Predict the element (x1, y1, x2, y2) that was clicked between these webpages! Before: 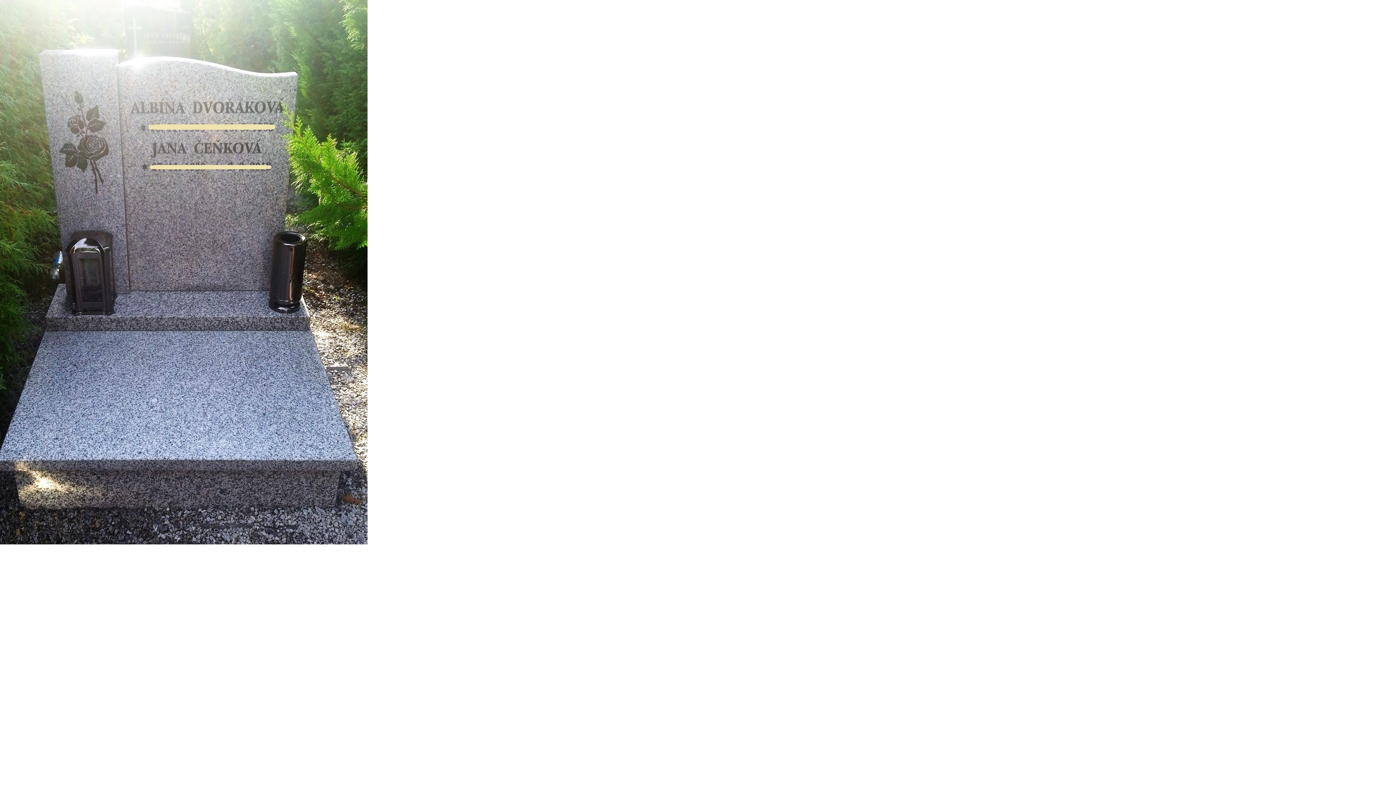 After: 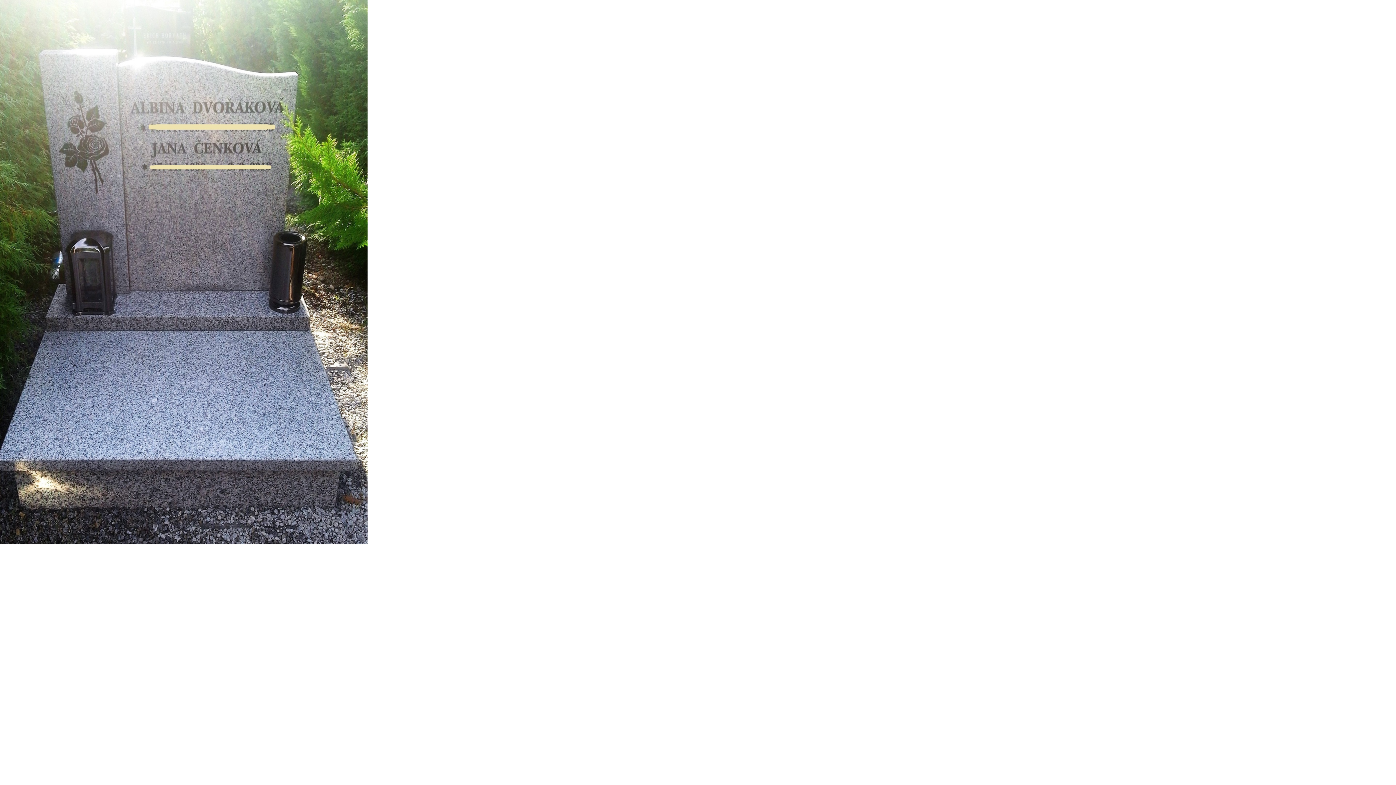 Action: bbox: (0, 0, 367, 544)